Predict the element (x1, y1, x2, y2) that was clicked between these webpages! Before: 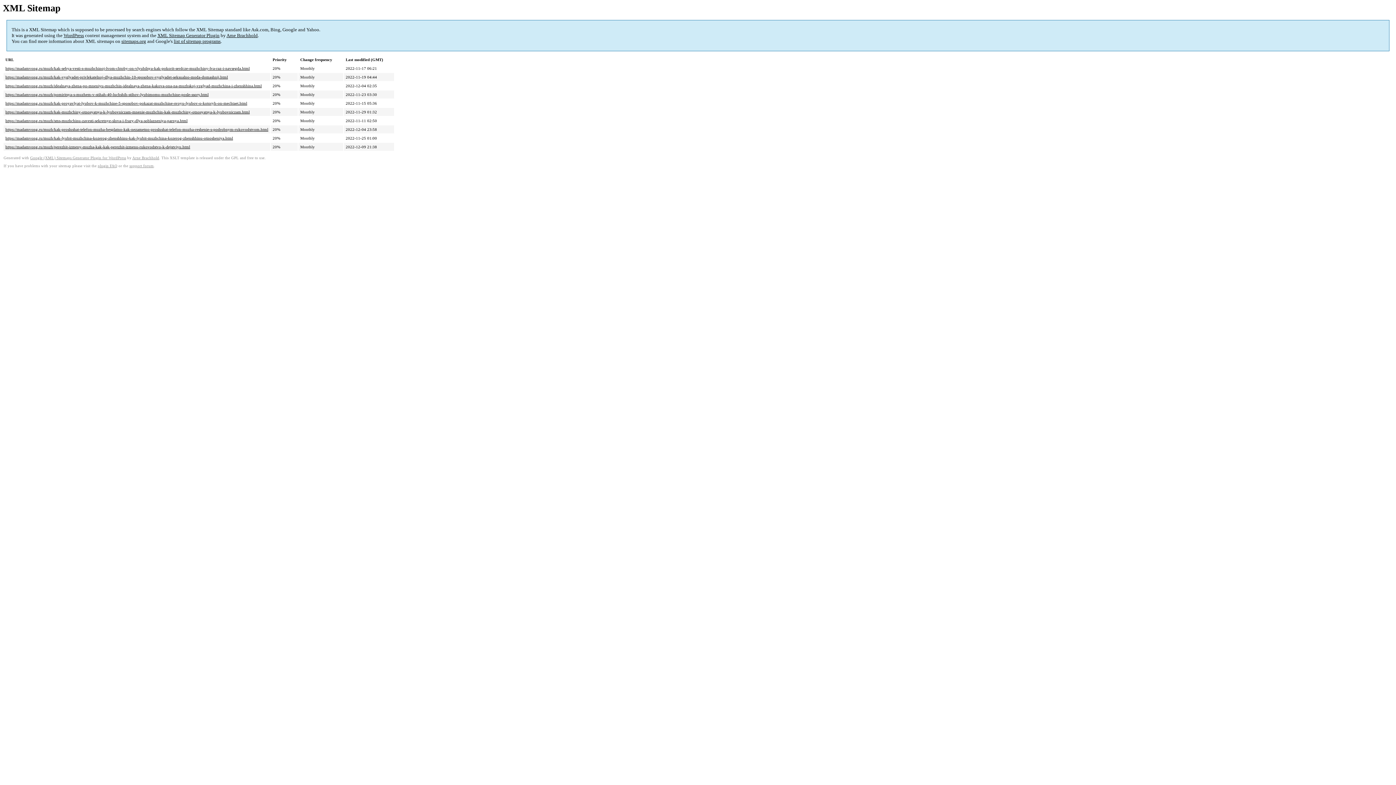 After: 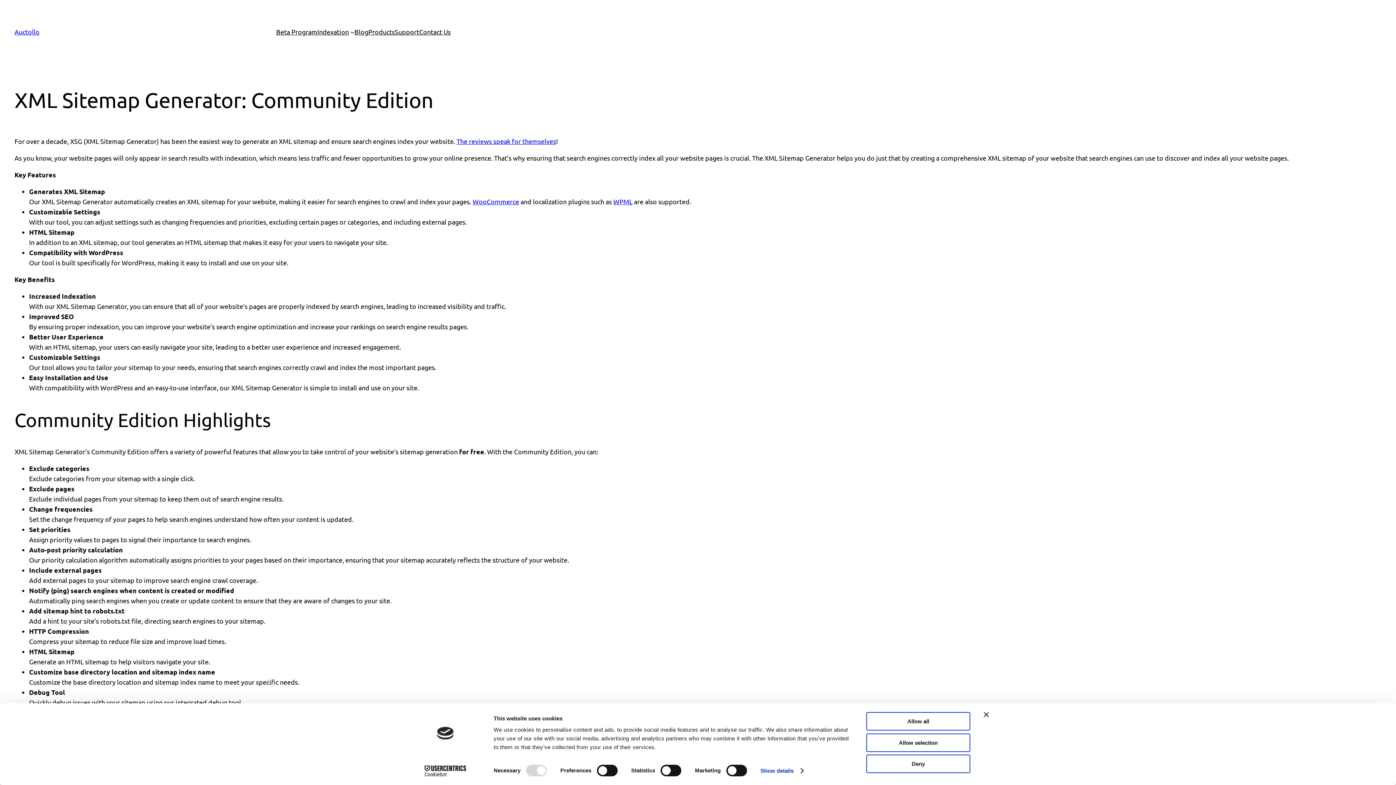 Action: bbox: (30, 156, 126, 160) label: Google (XML) Sitemaps Generator Plugin for WordPress